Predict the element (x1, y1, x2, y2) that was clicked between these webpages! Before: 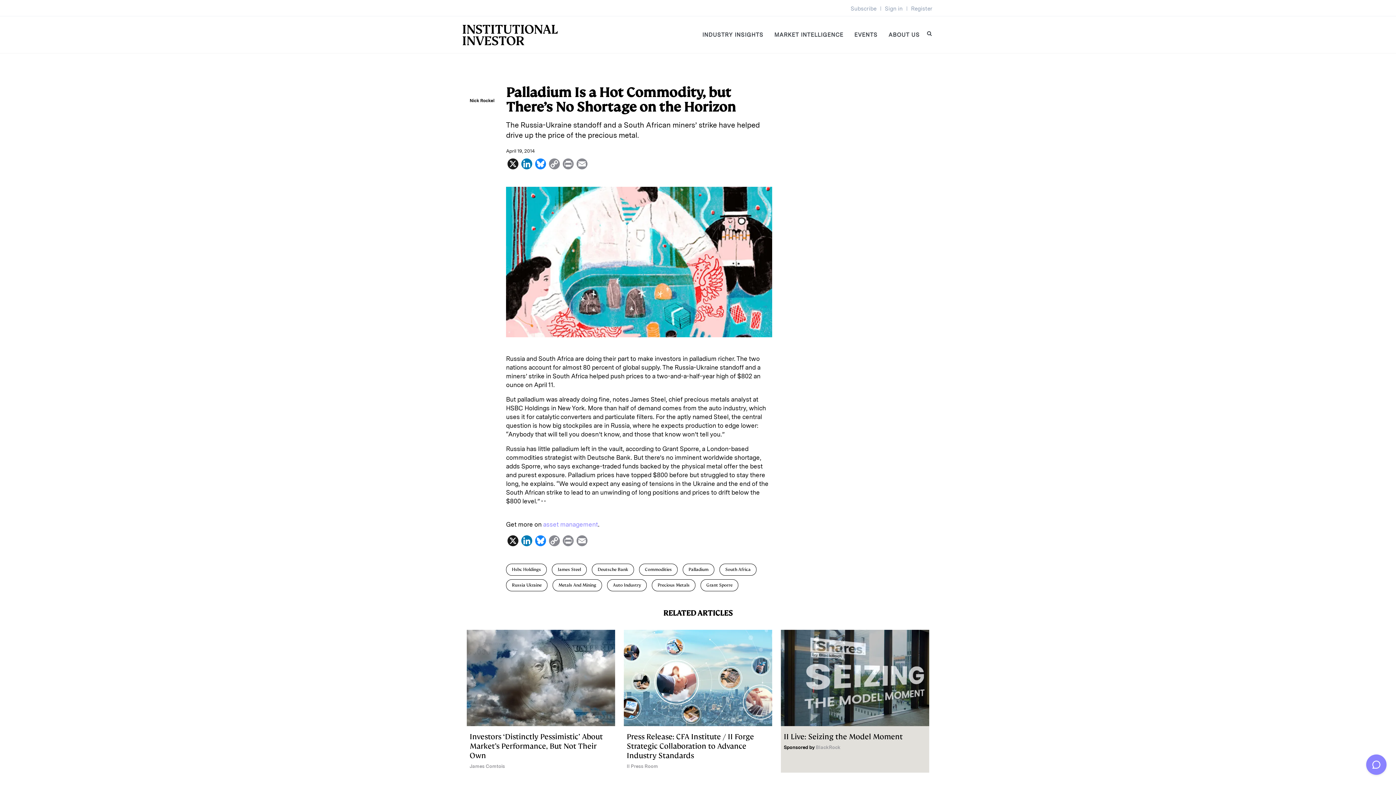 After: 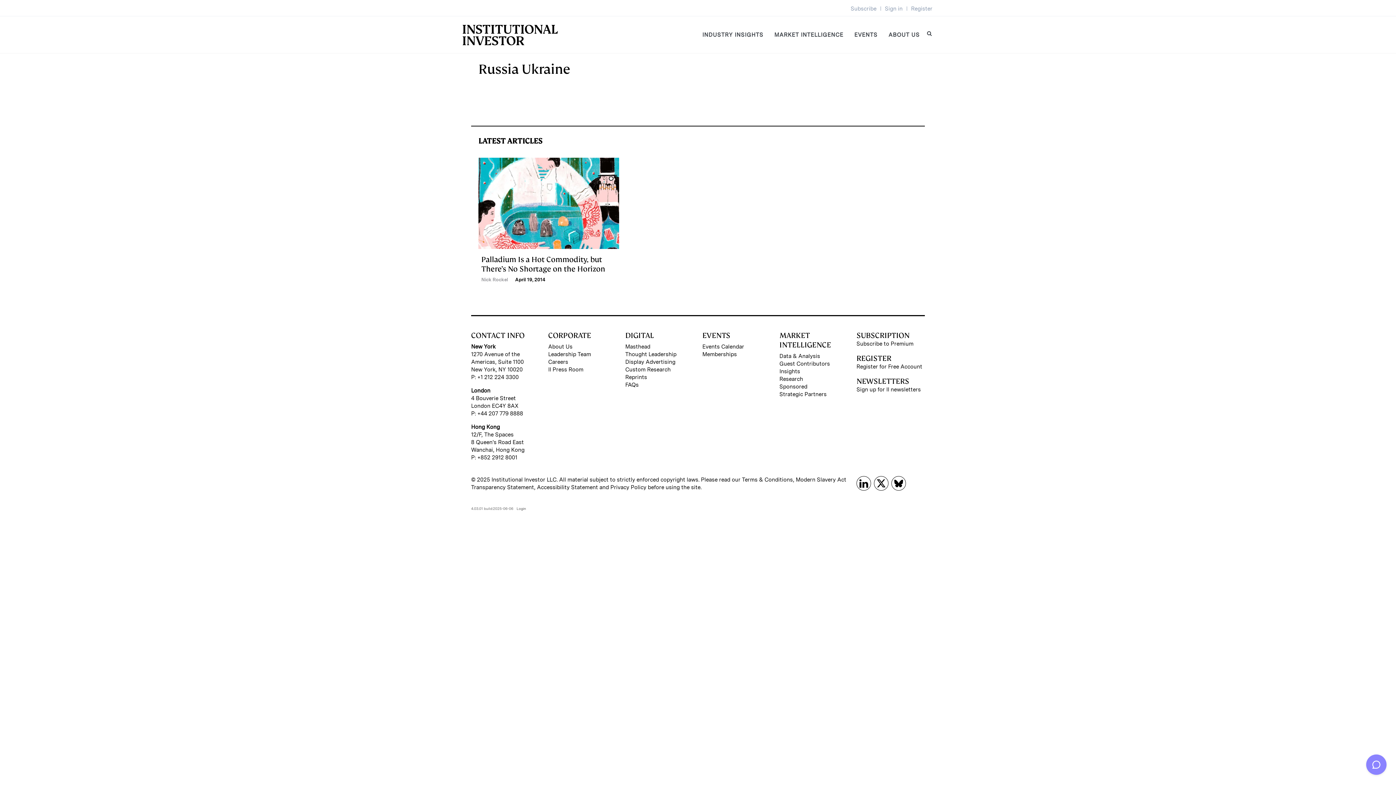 Action: bbox: (506, 583, 552, 590) label: Russia Ukraine 